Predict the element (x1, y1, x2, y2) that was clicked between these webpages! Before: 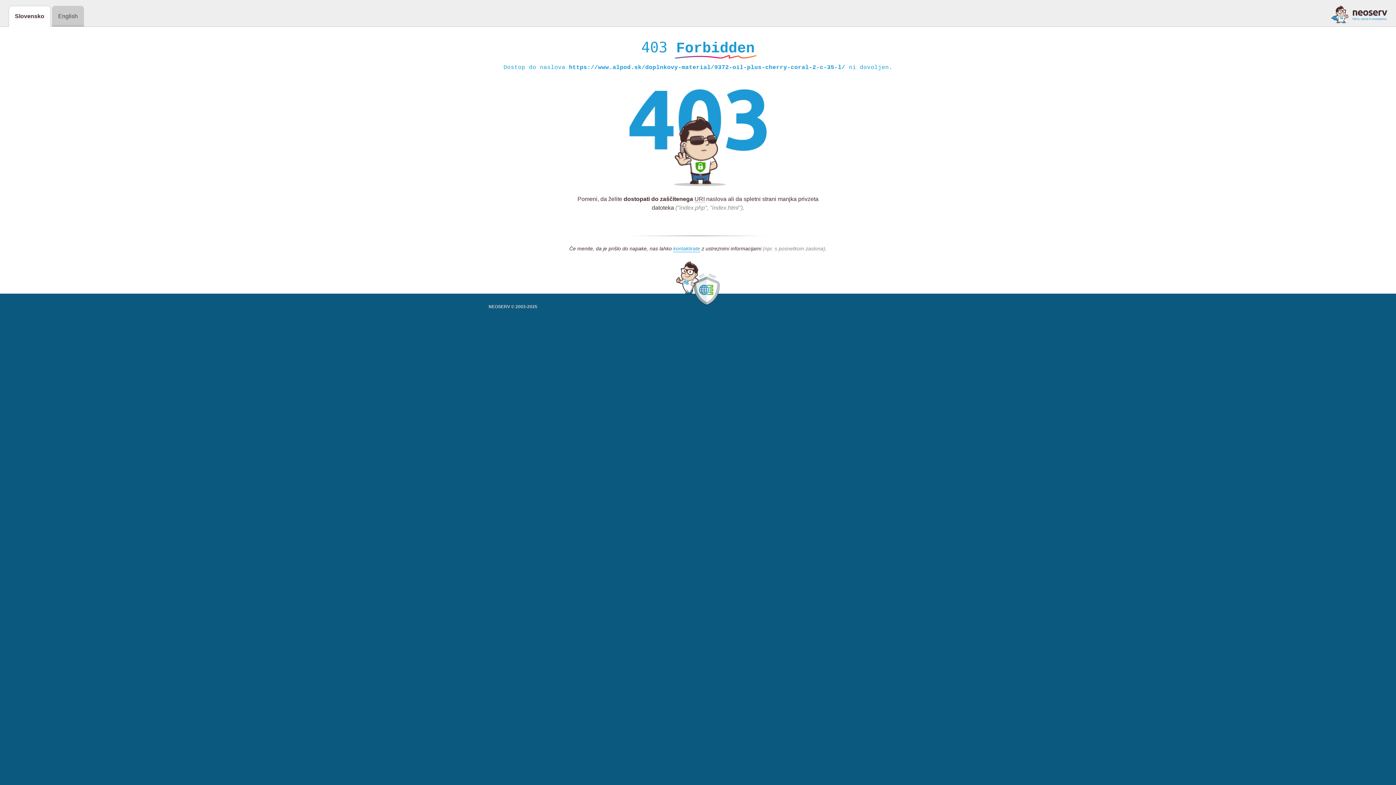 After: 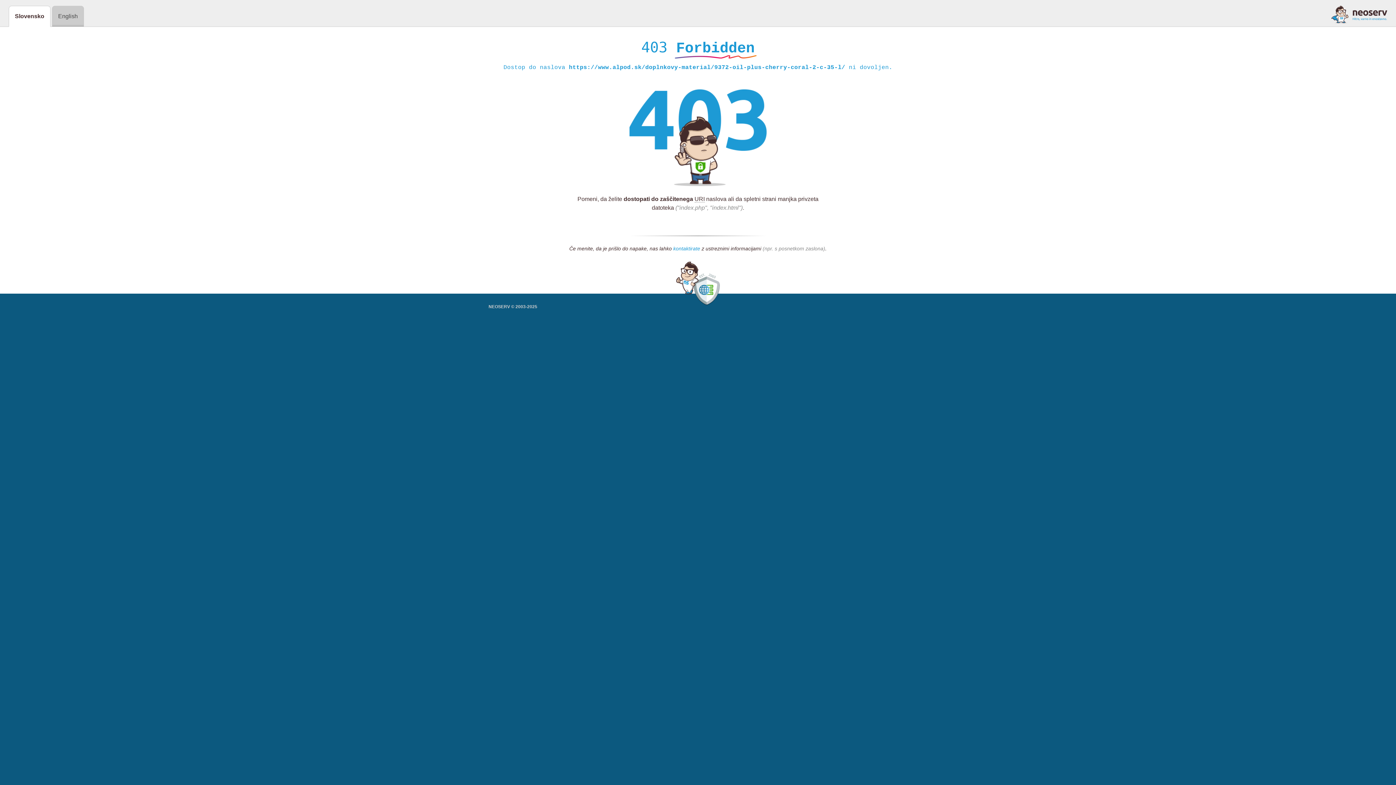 Action: label: kontaktirate bbox: (673, 245, 700, 252)